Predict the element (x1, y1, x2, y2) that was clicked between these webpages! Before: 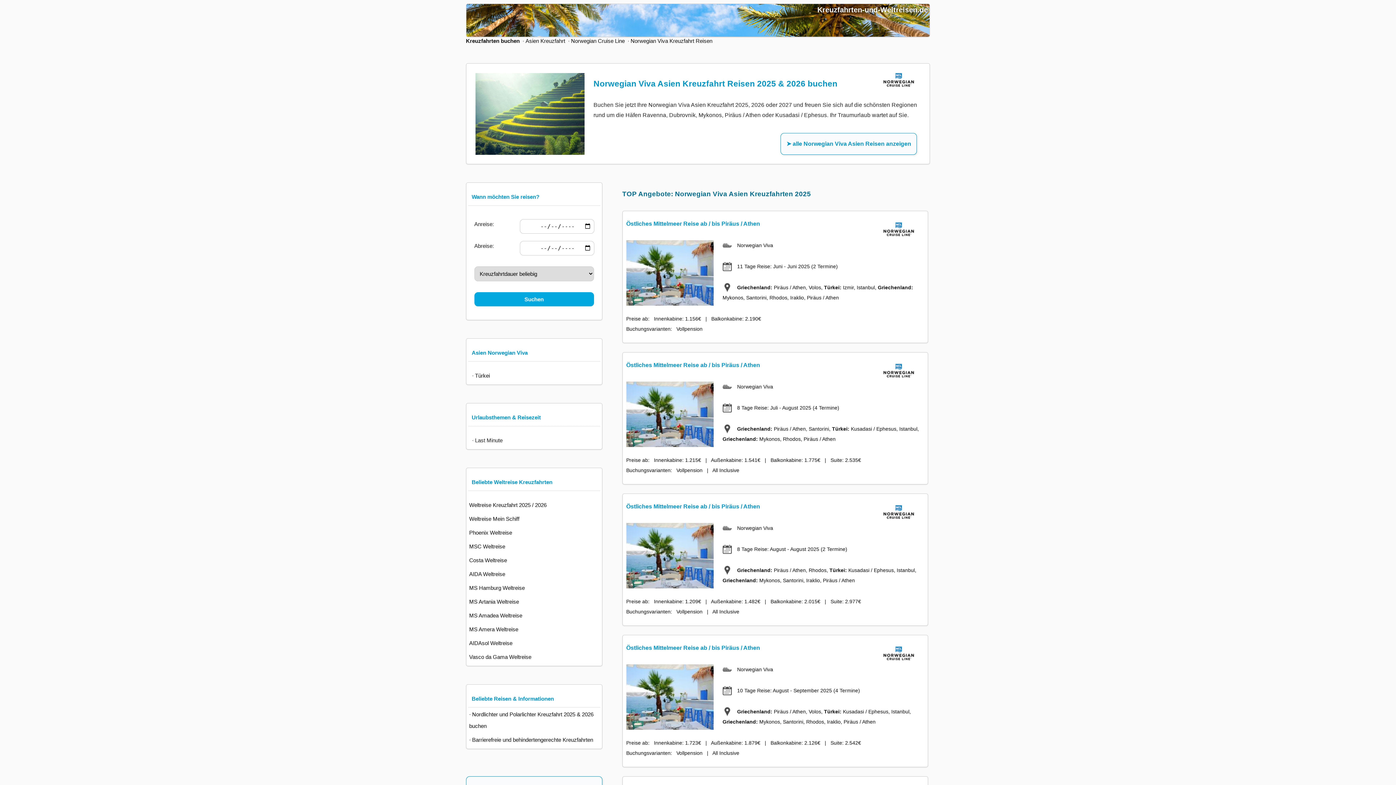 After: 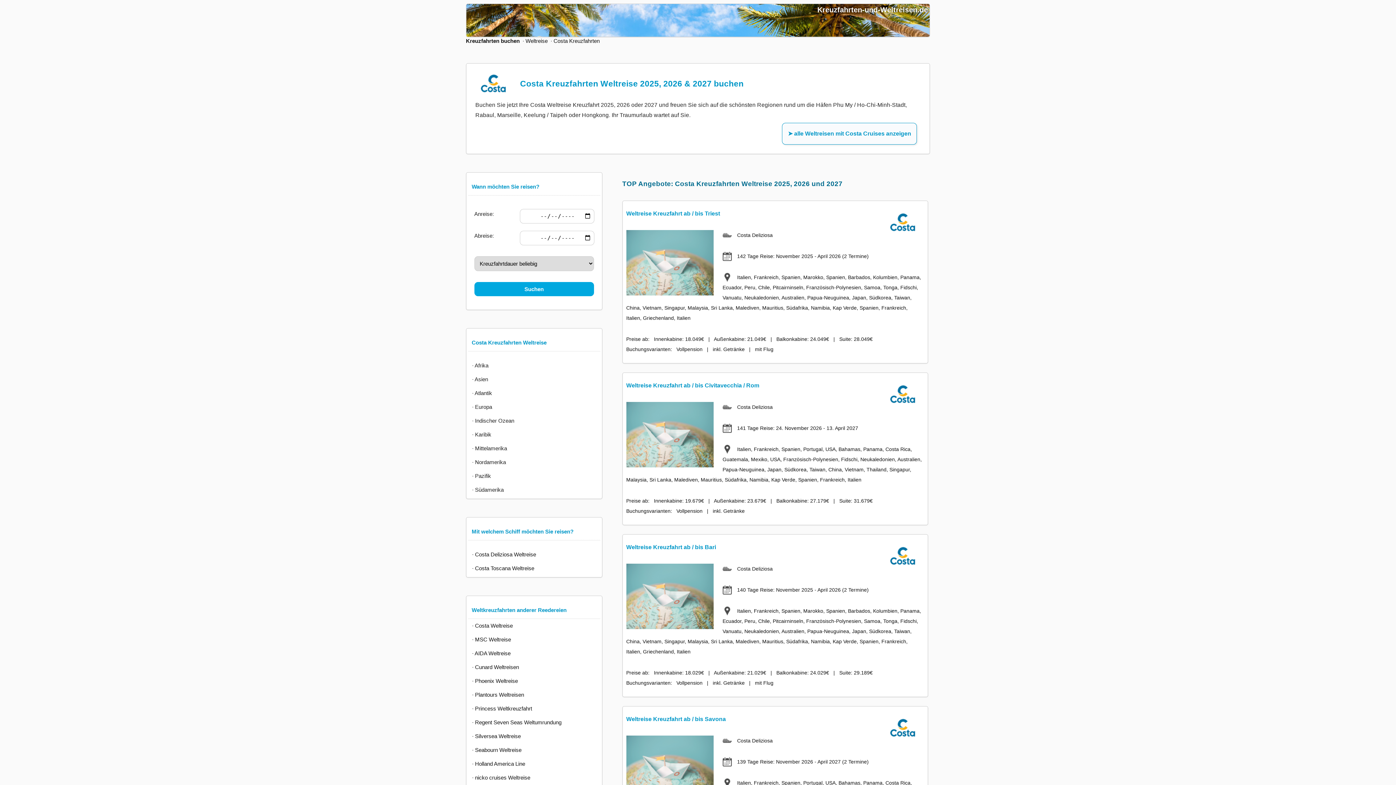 Action: bbox: (468, 553, 599, 567) label: Costa Weltreise